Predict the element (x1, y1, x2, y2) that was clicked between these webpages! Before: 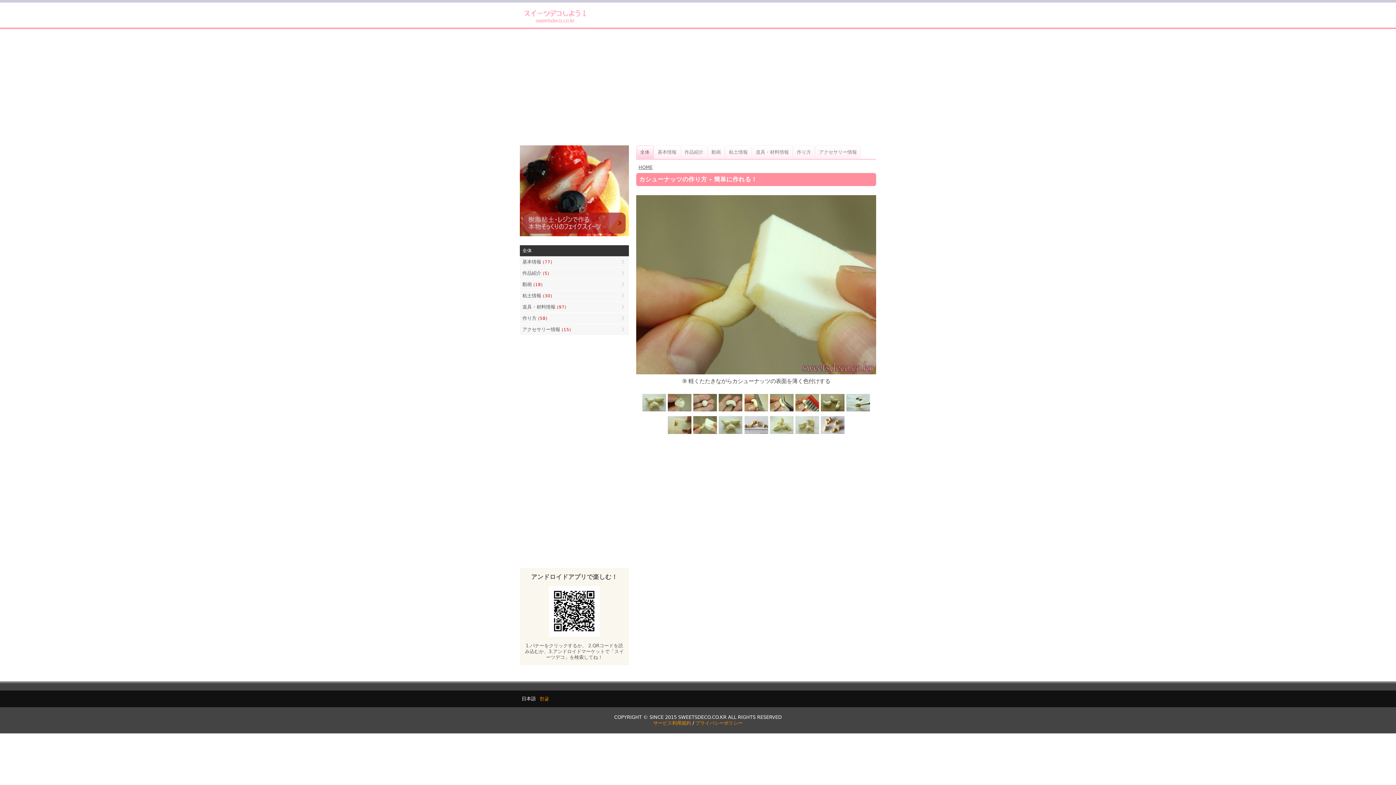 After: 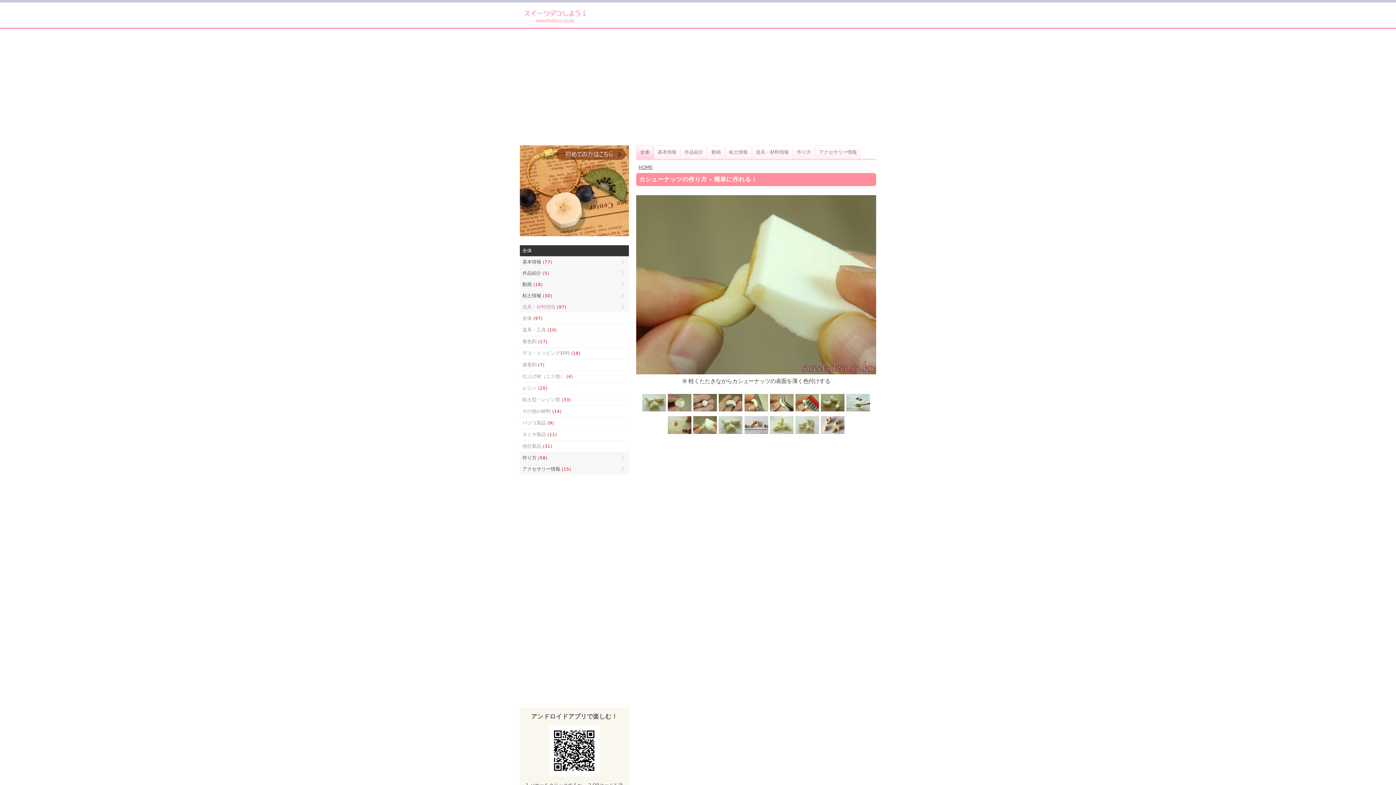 Action: label: 道具・材料情報 (97) bbox: (520, 301, 629, 313)